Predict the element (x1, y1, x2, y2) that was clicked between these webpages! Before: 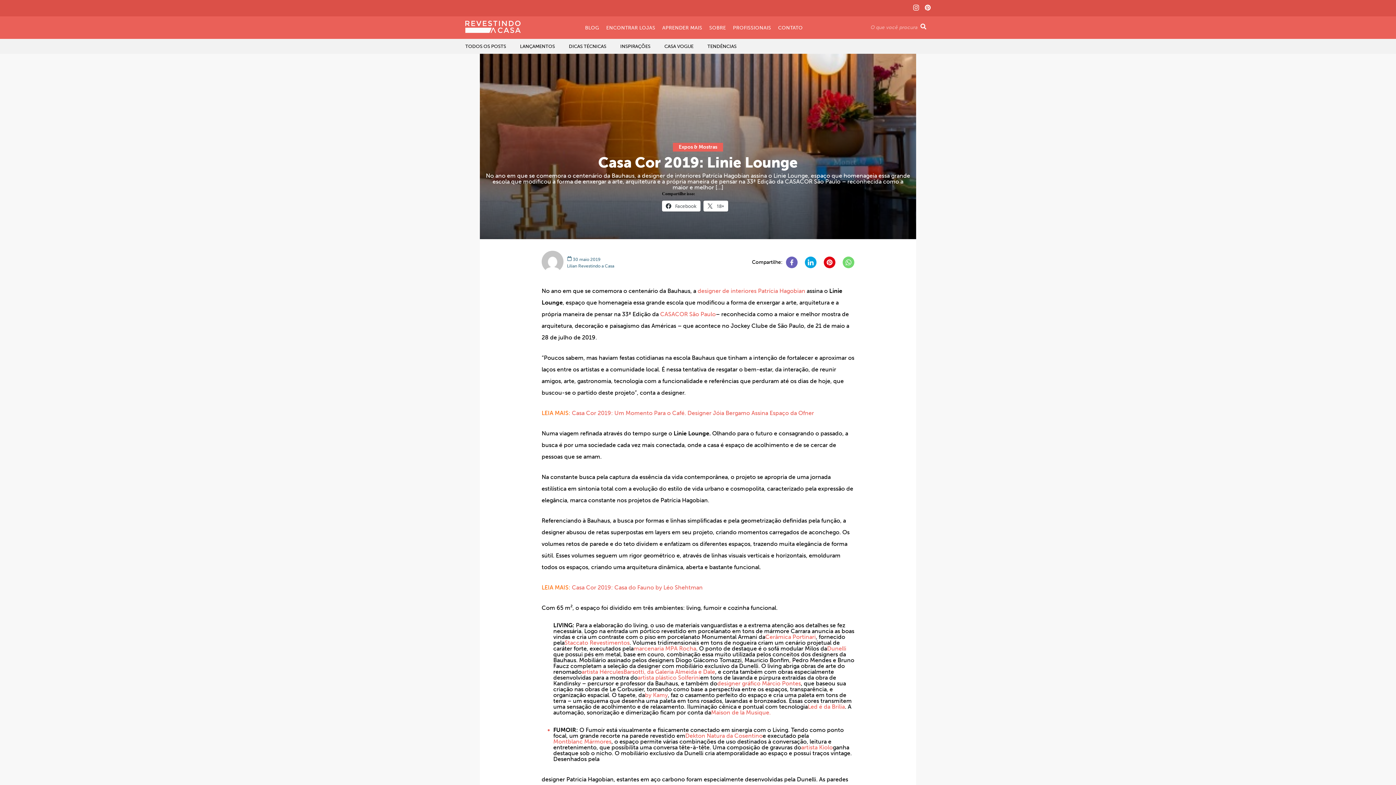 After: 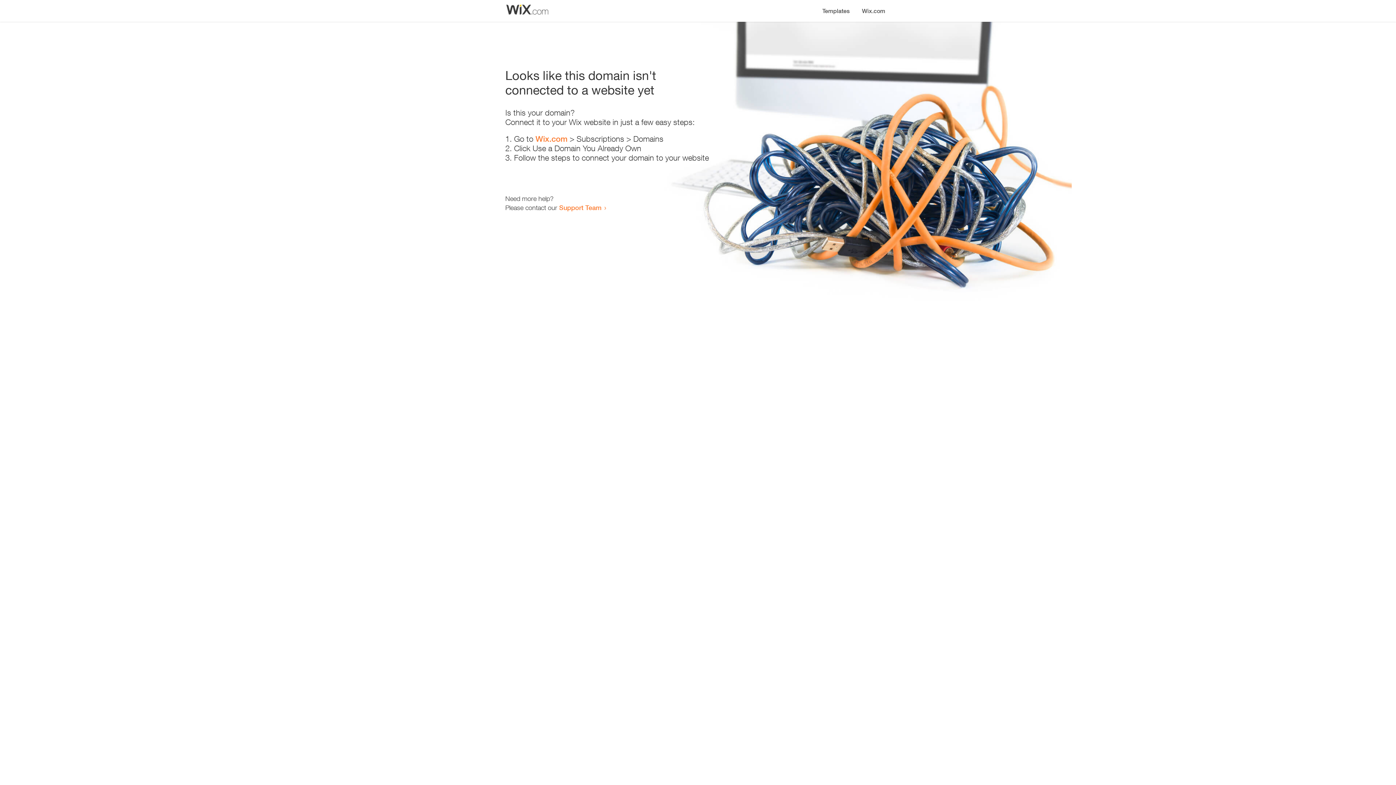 Action: label: designer de interiores Patrícia Hagobian bbox: (697, 285, 805, 297)